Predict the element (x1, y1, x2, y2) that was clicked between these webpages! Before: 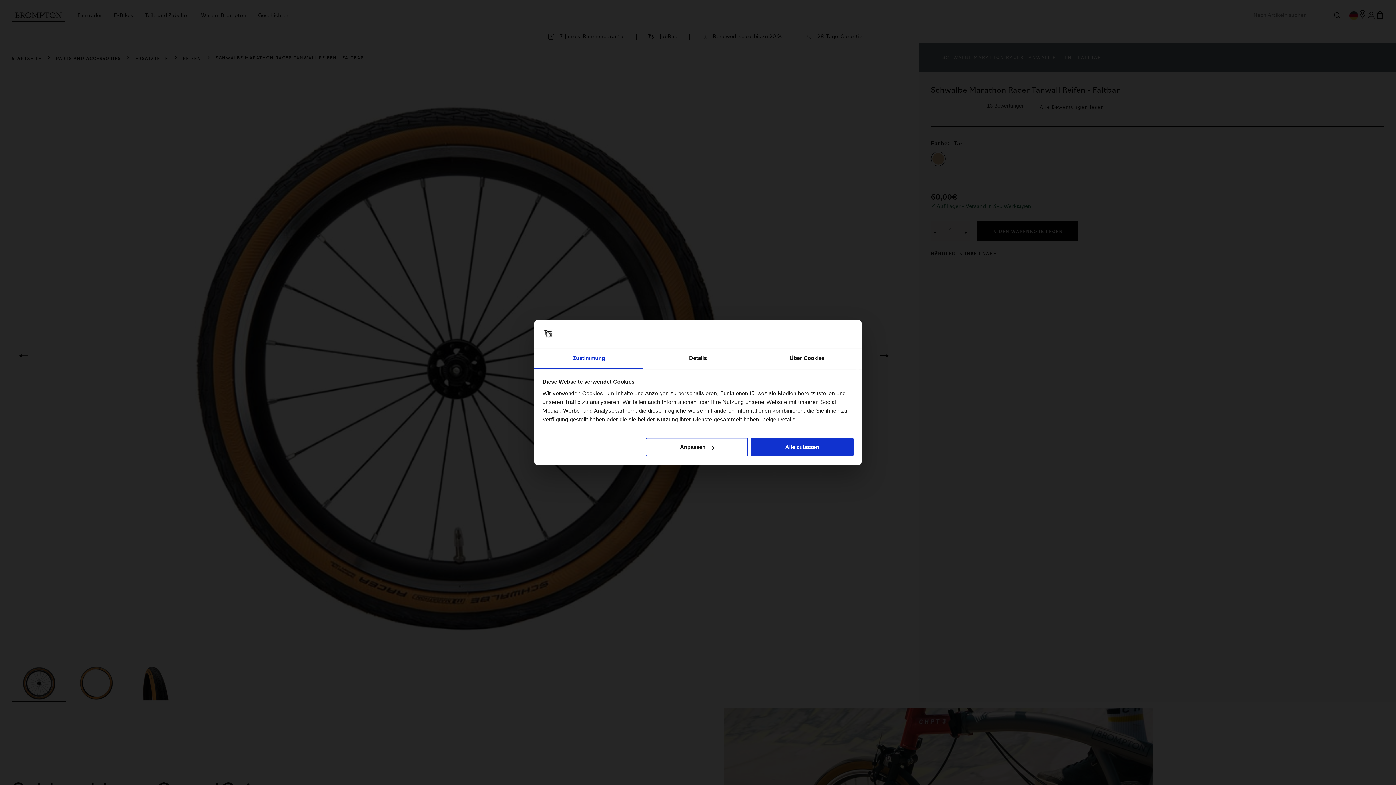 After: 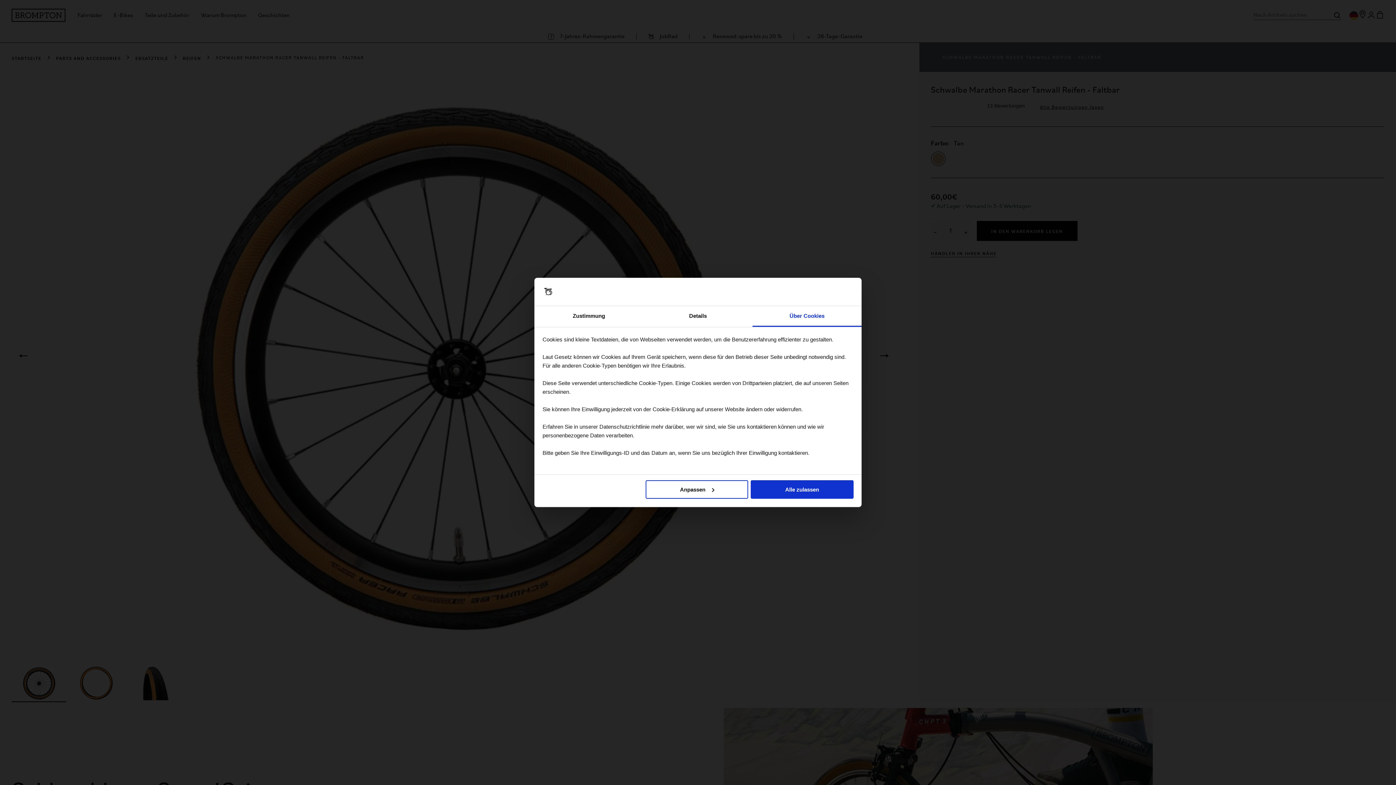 Action: bbox: (752, 348, 861, 369) label: Über Cookies